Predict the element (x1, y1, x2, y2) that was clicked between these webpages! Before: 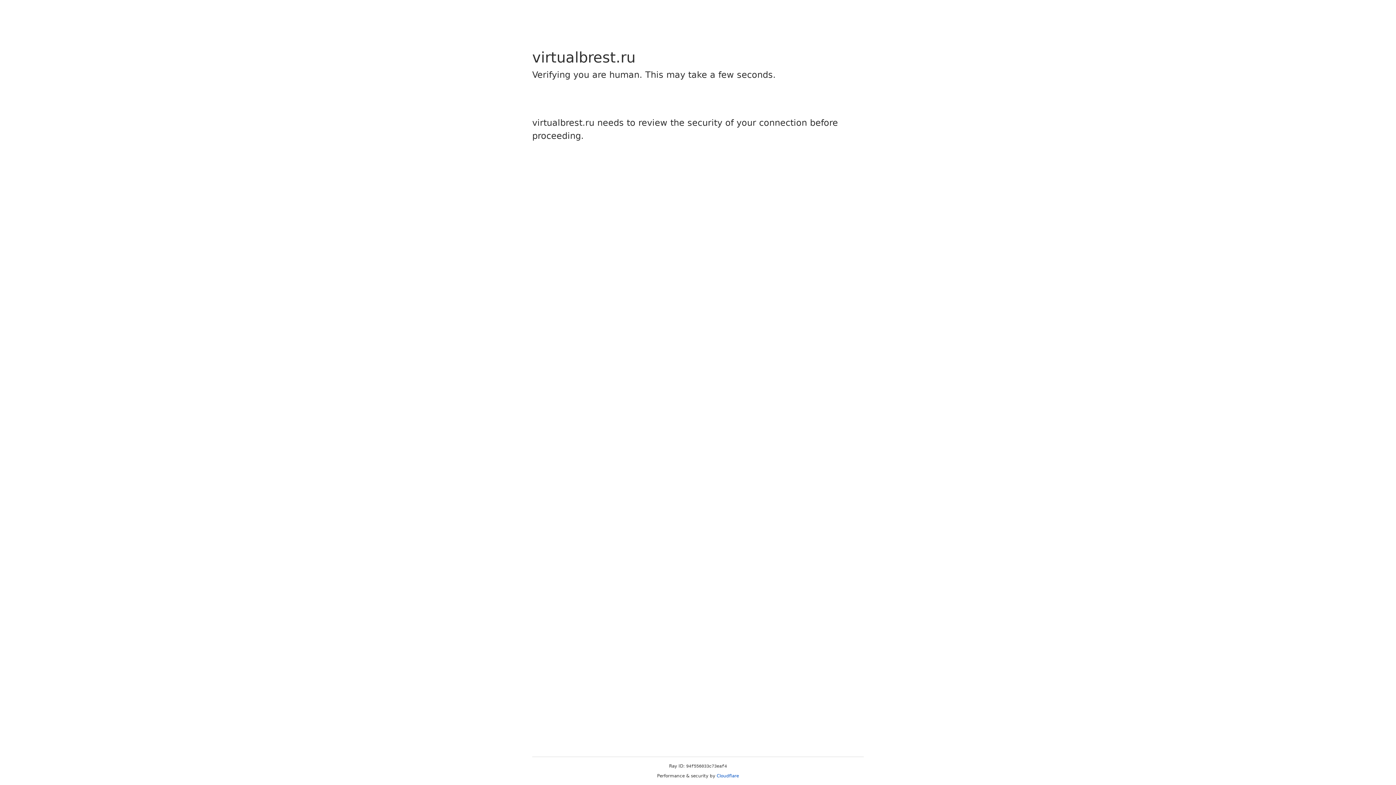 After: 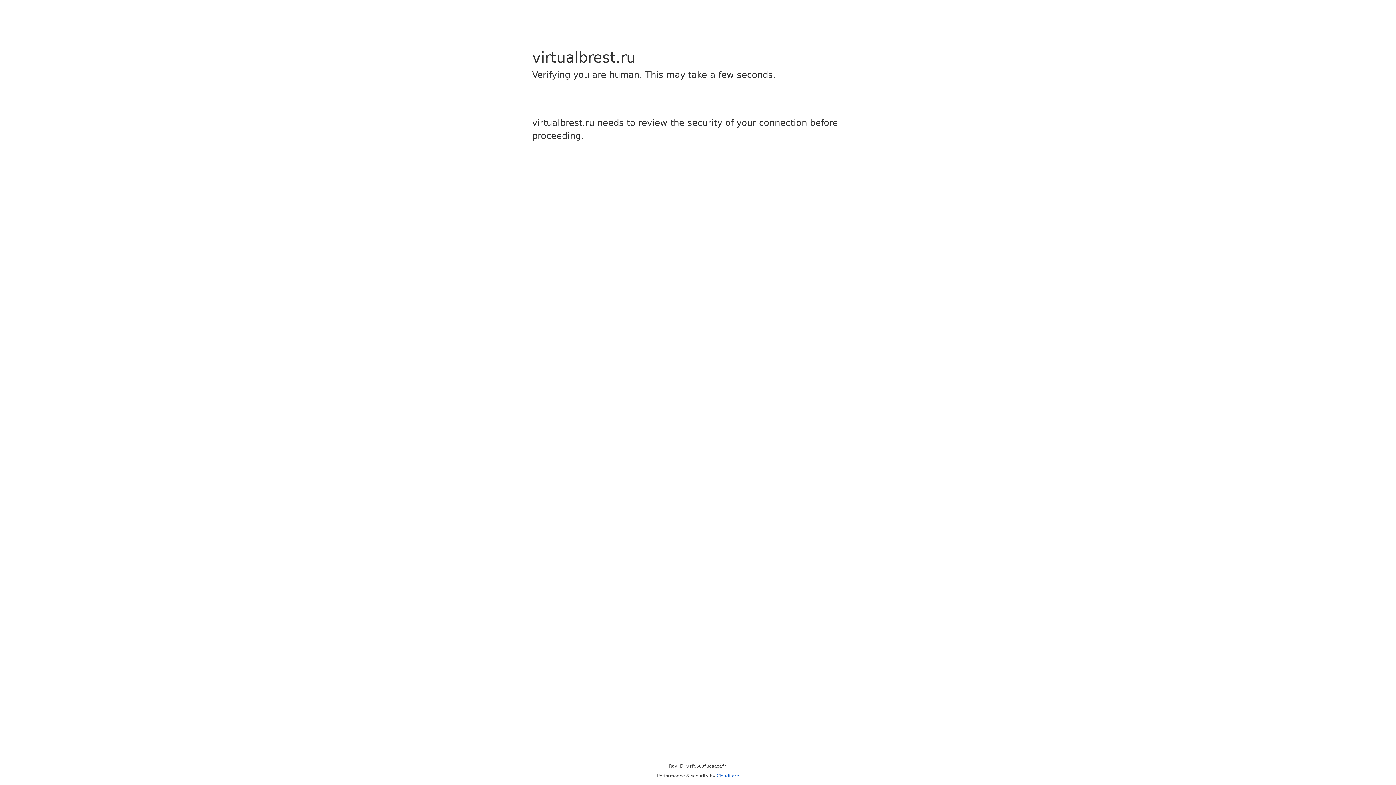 Action: bbox: (716, 773, 739, 778) label: Cloudflare